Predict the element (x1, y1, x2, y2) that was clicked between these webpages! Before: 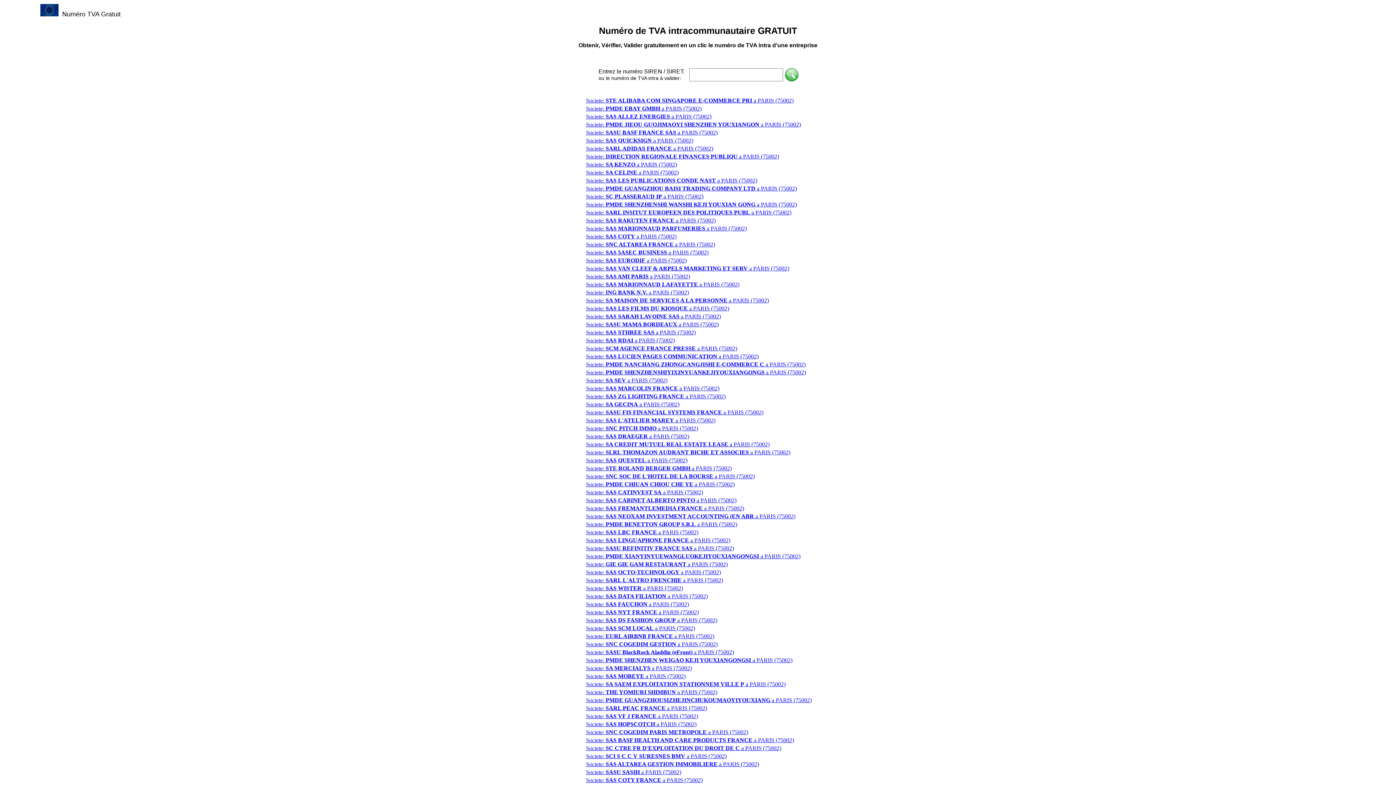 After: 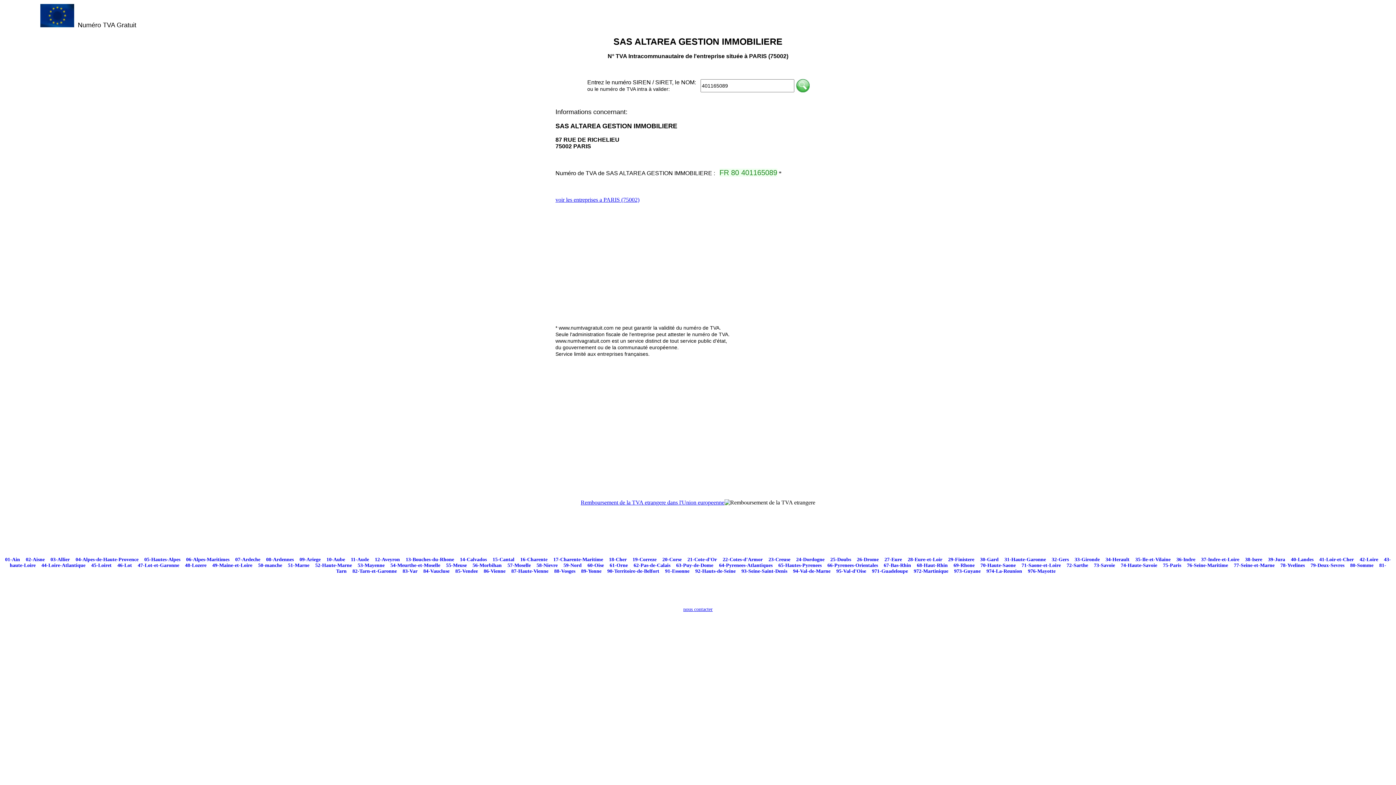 Action: bbox: (586, 761, 759, 767) label: Societe: SAS ALTAREA GESTION IMMOBILIERE a PARIS (75002)